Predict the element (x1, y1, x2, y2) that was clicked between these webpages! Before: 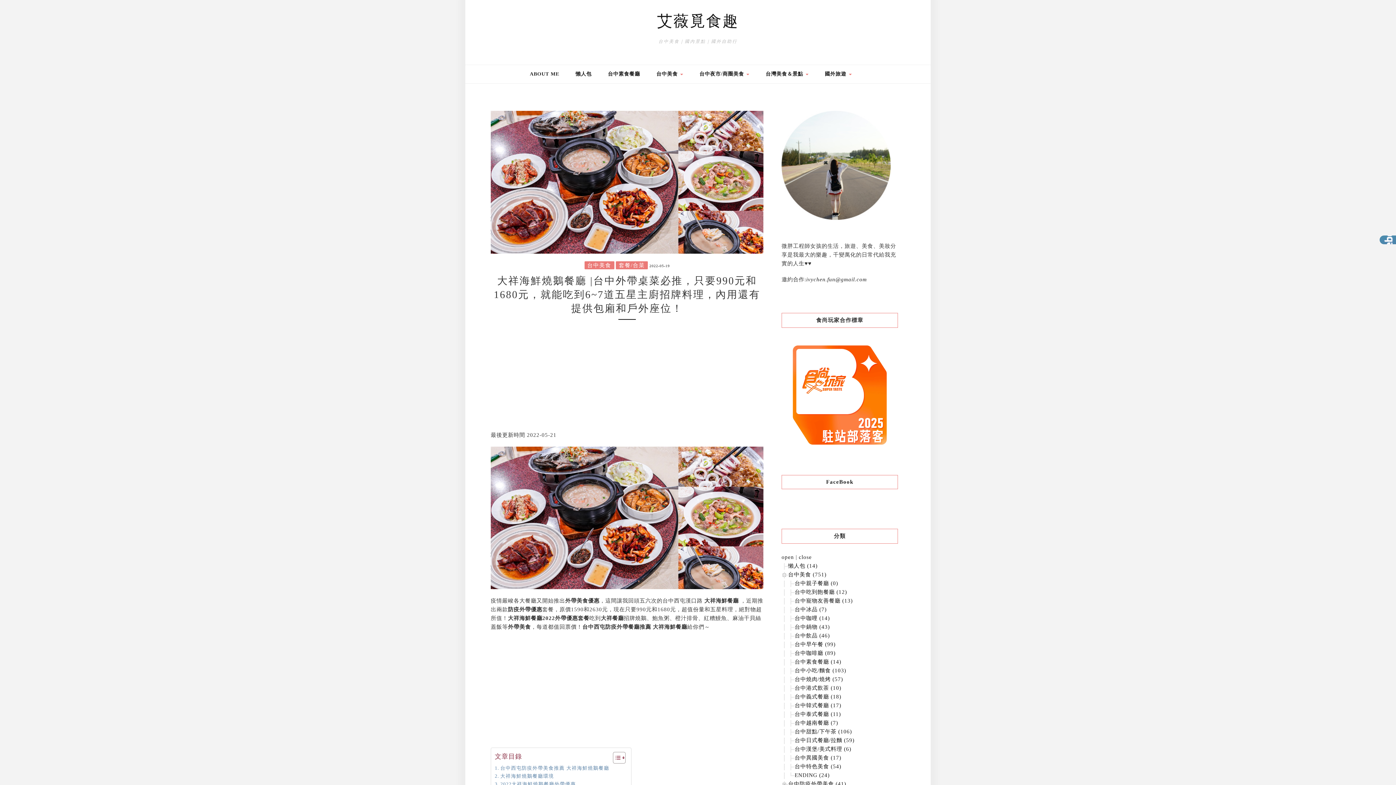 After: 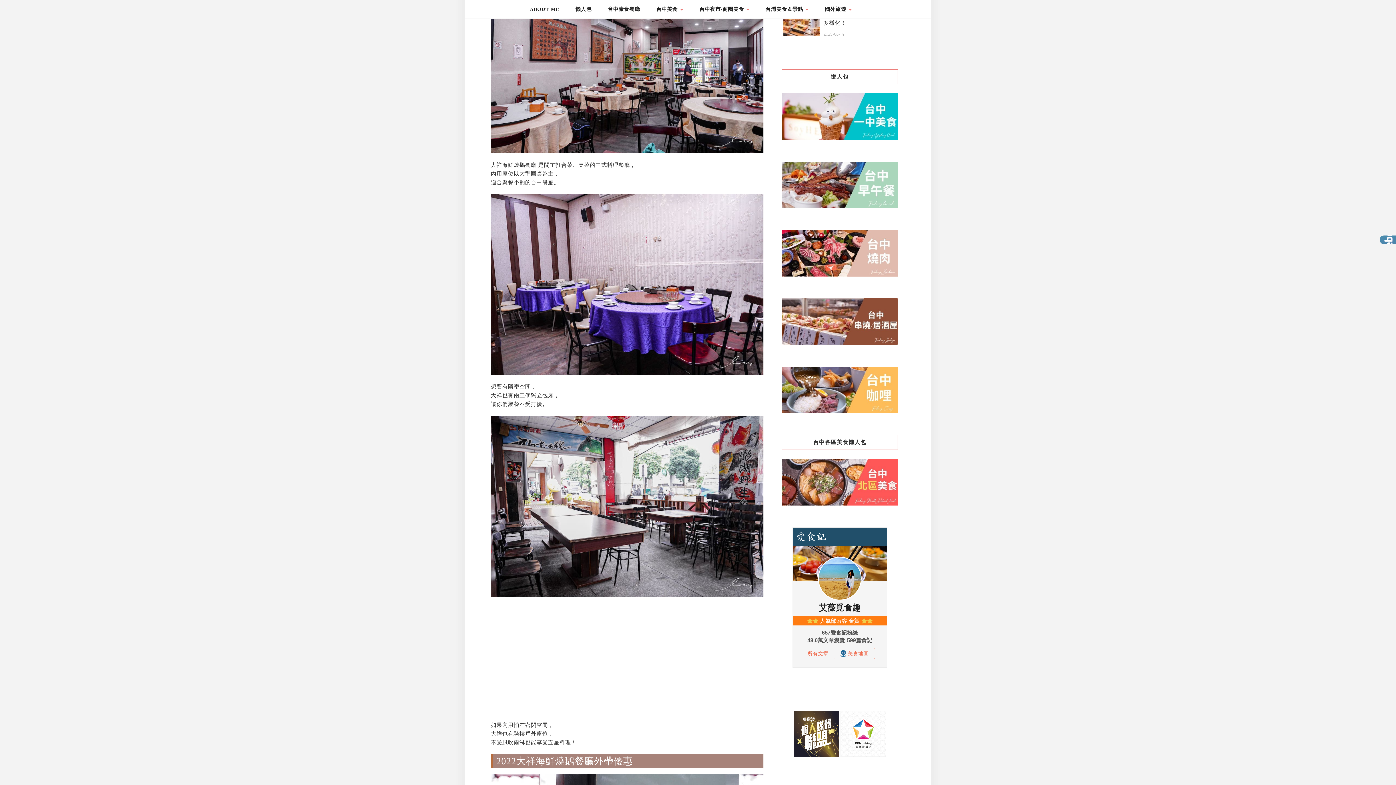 Action: bbox: (494, 772, 554, 780) label: 大祥海鮮燒鵝餐廳環境